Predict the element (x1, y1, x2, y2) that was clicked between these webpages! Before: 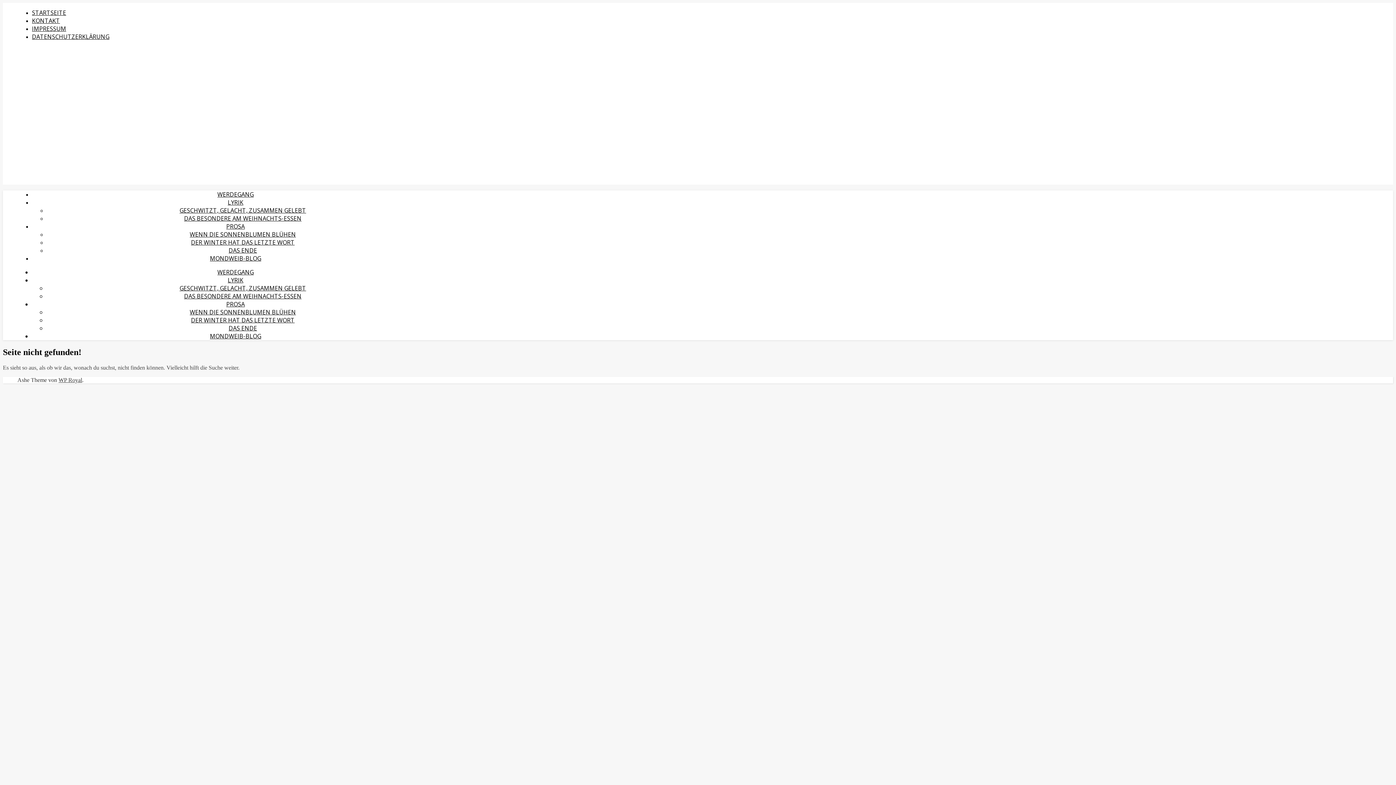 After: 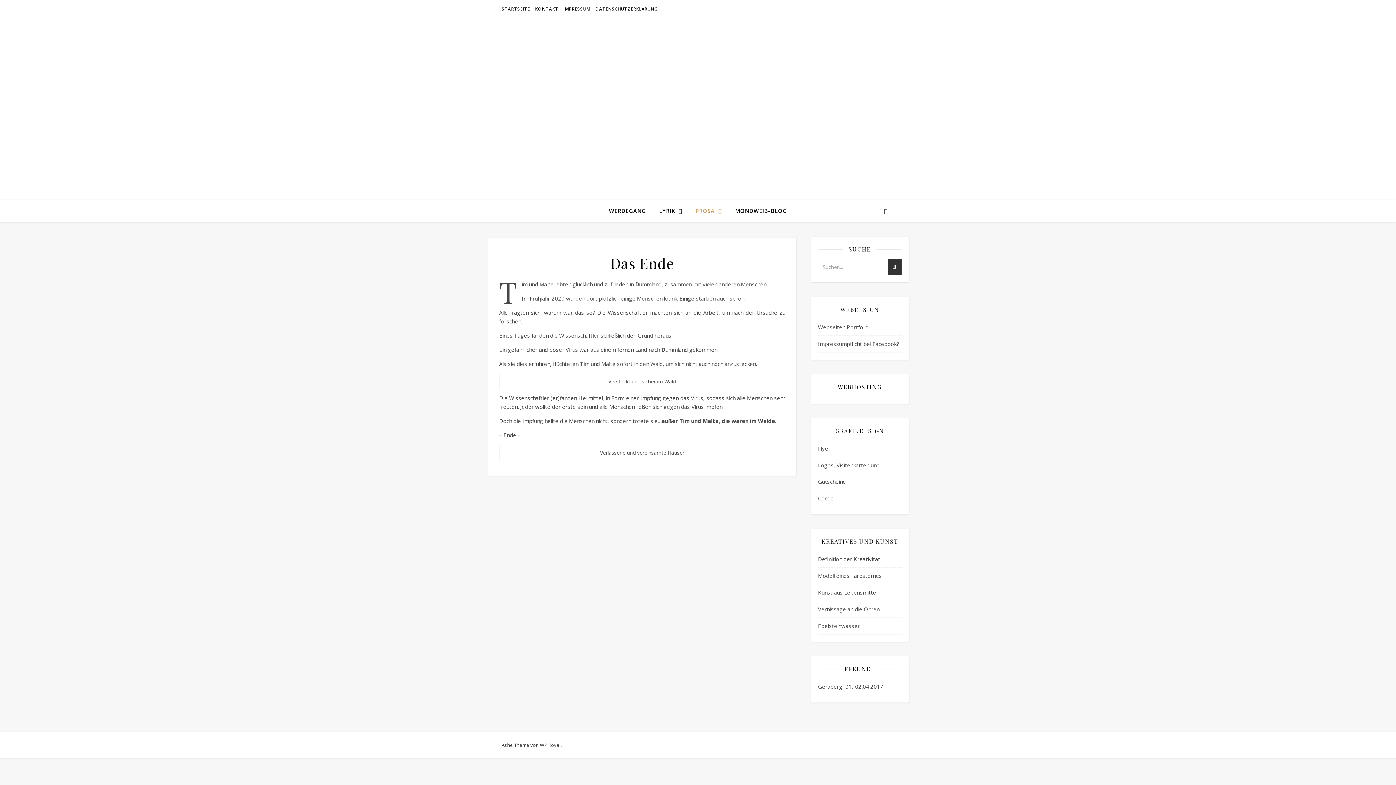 Action: label: DAS ENDE bbox: (228, 324, 257, 332)